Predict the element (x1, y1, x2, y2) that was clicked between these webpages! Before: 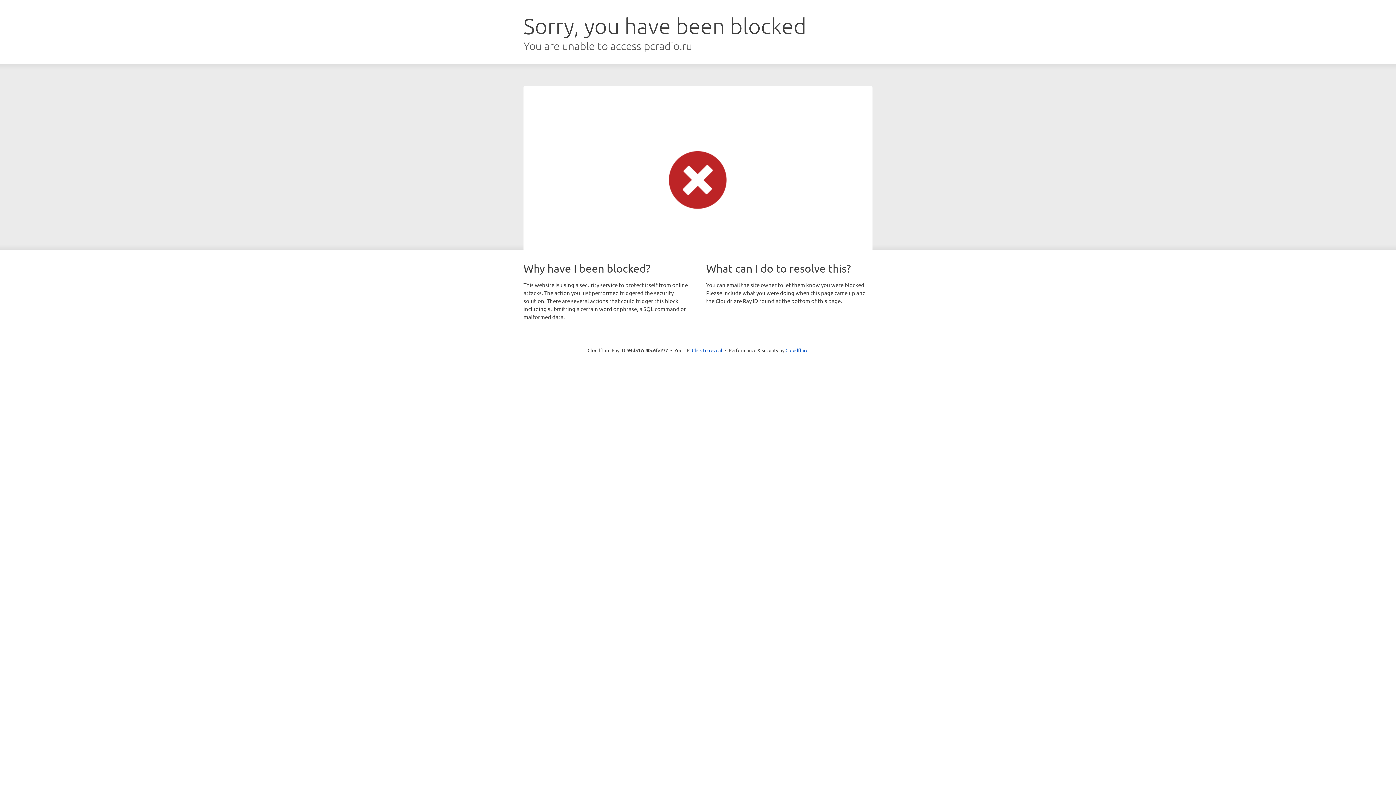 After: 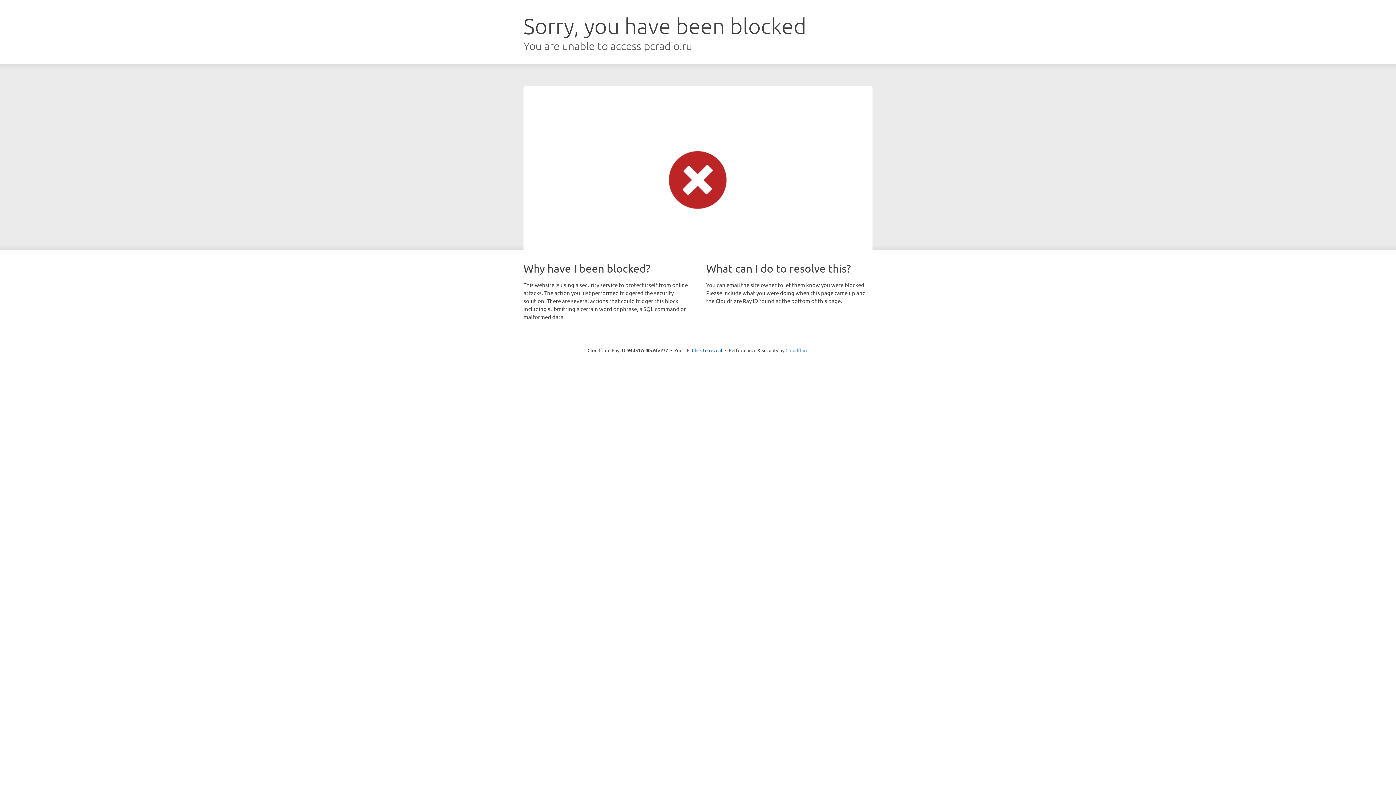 Action: bbox: (785, 347, 808, 353) label: Cloudflare